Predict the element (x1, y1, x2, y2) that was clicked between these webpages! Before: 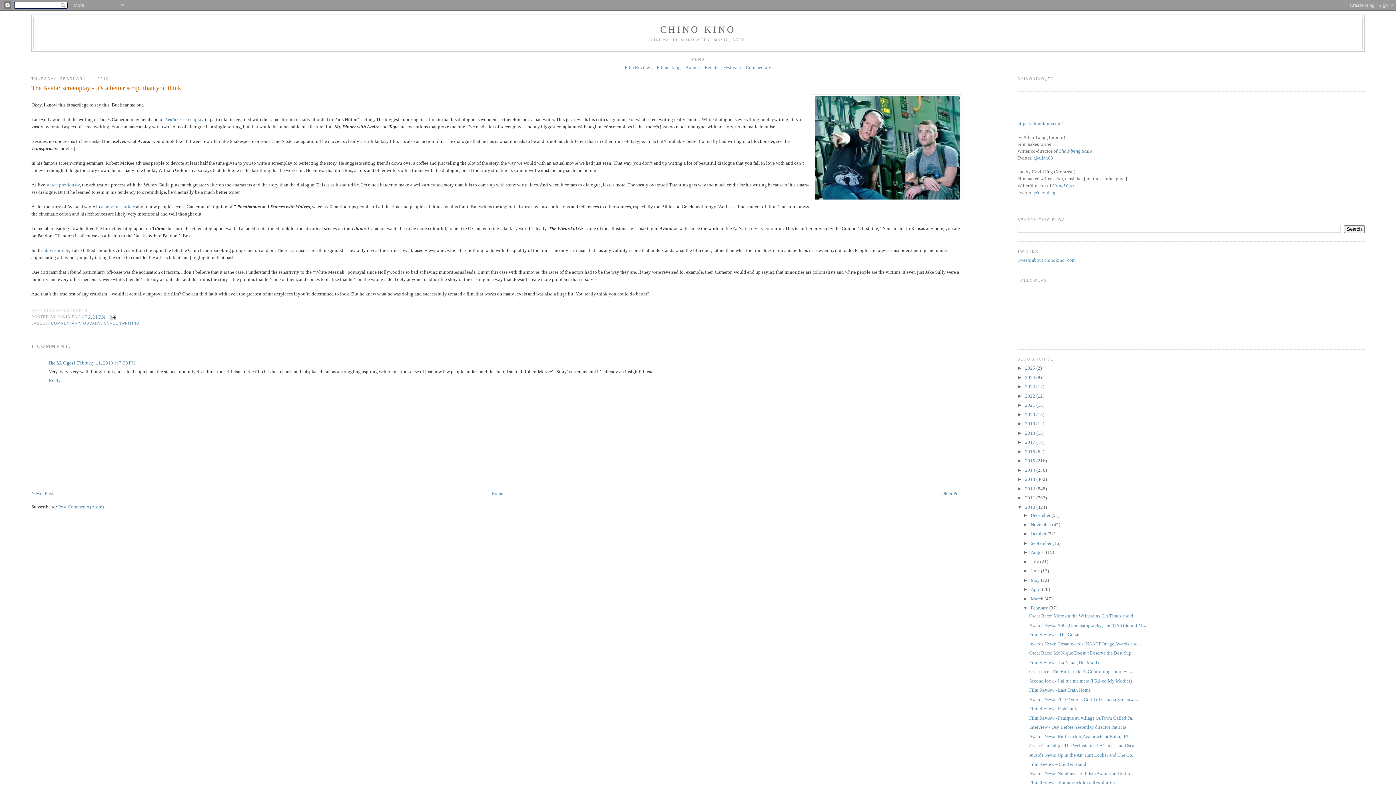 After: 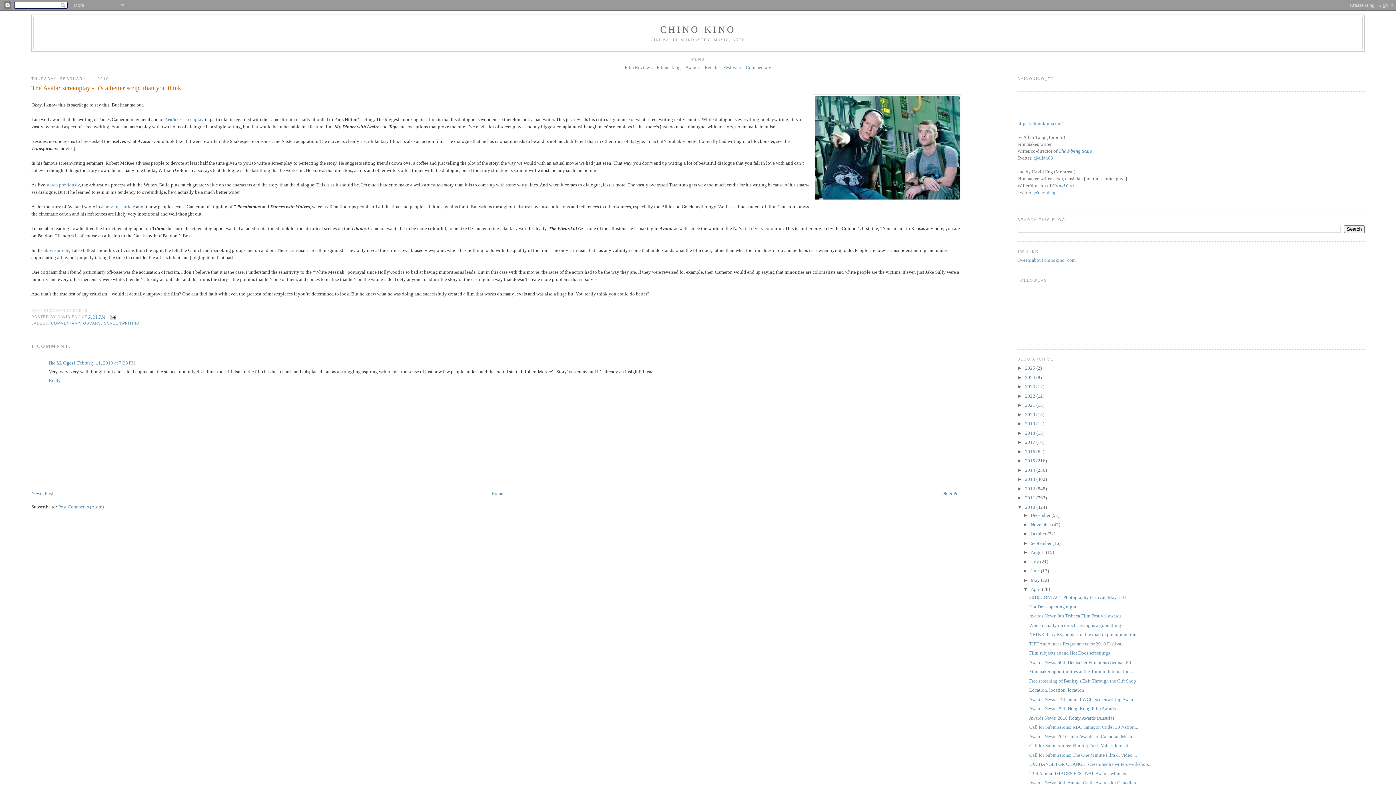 Action: label: ►   bbox: (1023, 586, 1030, 592)